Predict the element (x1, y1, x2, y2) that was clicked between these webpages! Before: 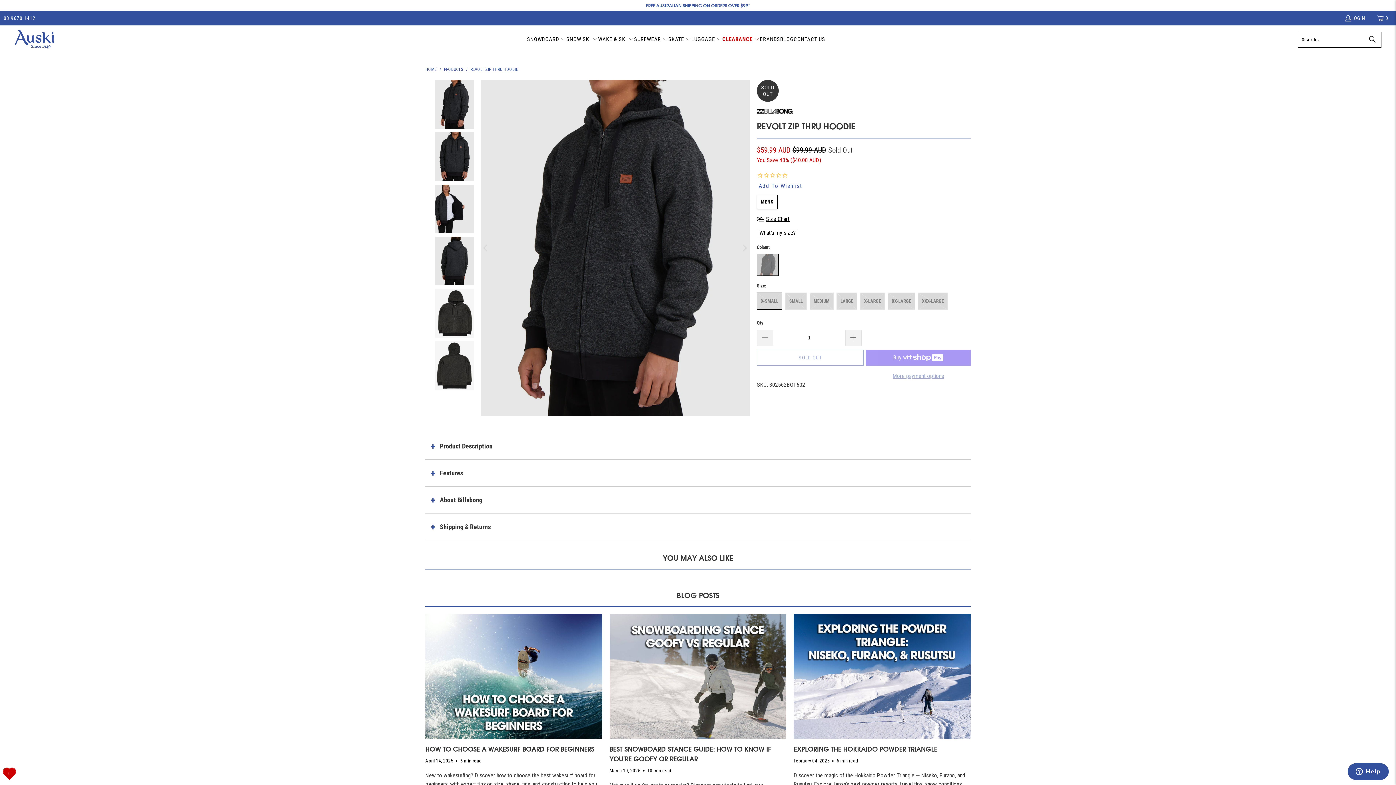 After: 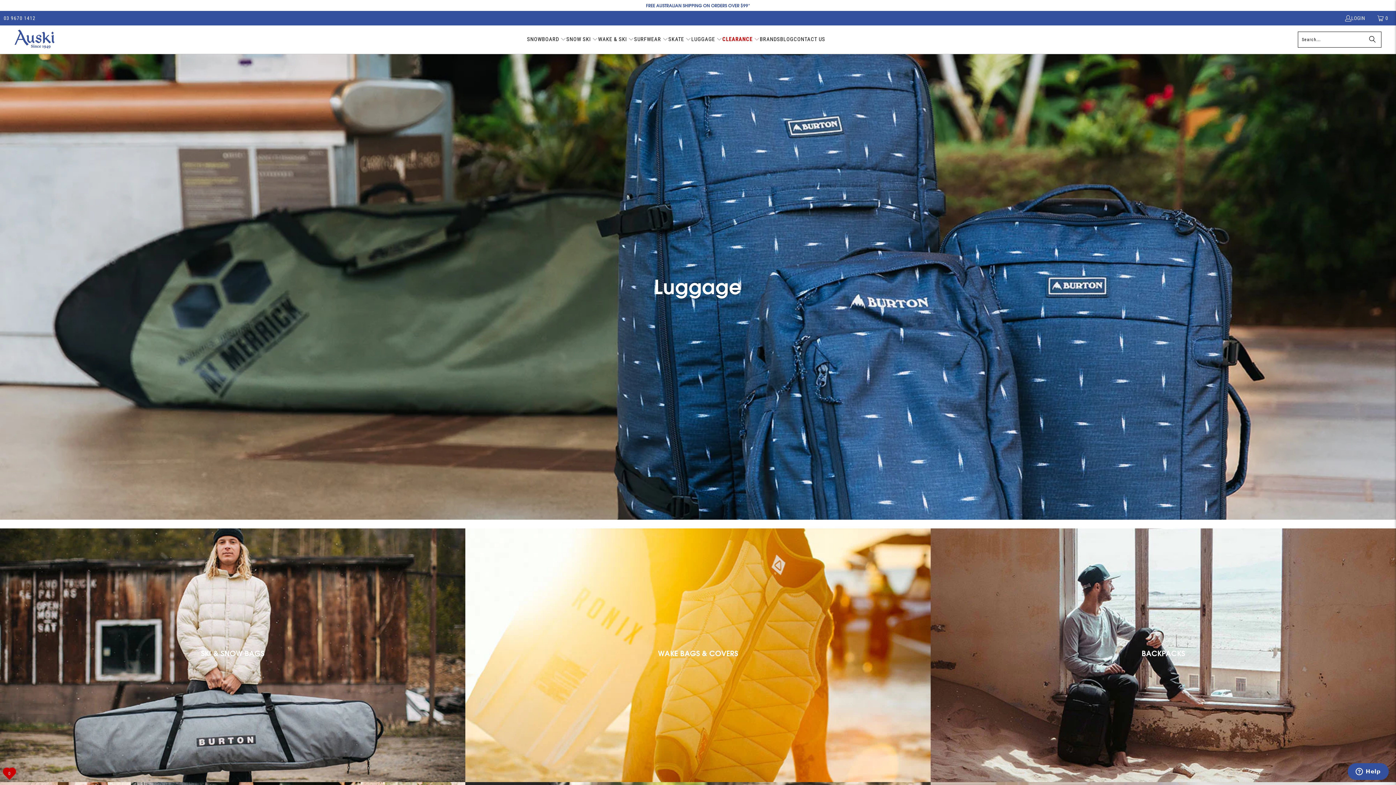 Action: label: LUGGAGE  bbox: (691, 30, 722, 48)